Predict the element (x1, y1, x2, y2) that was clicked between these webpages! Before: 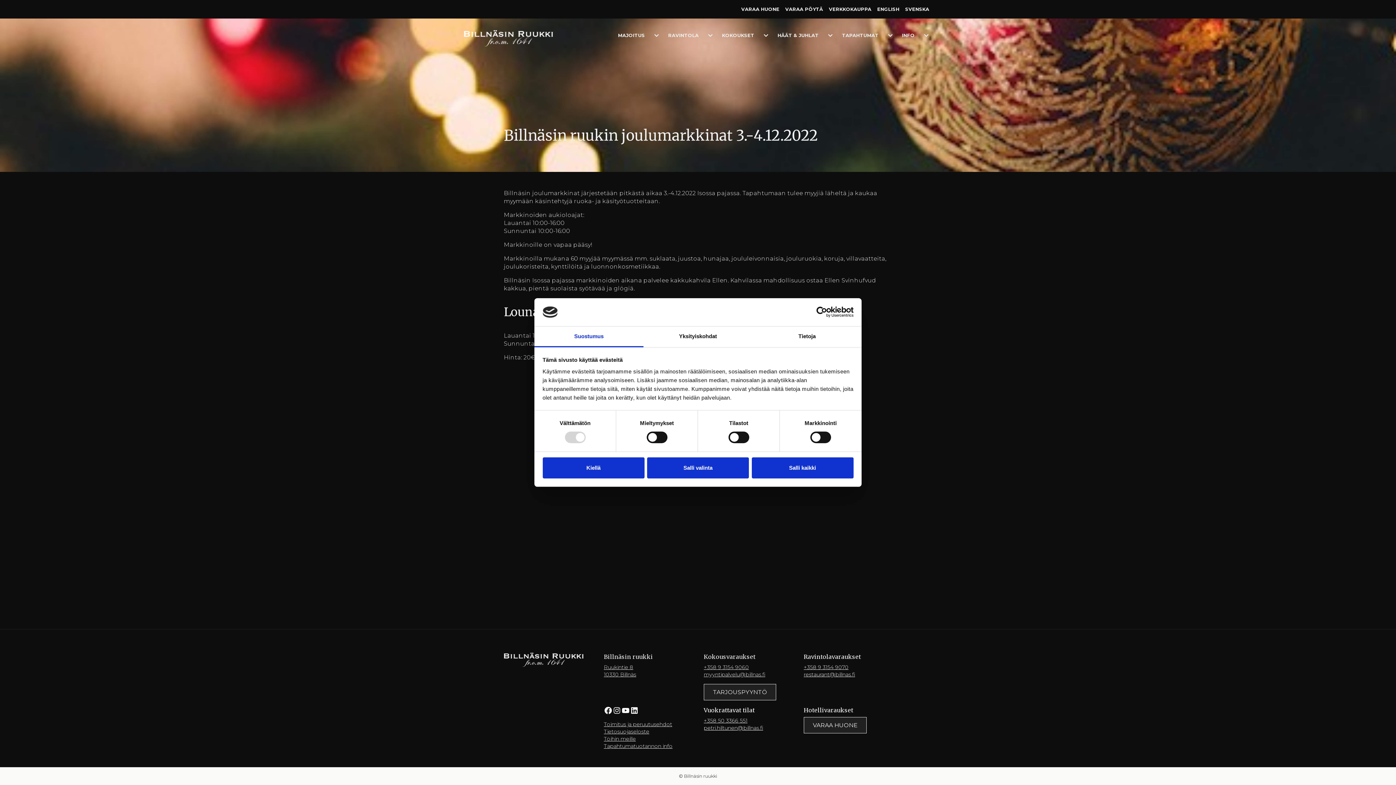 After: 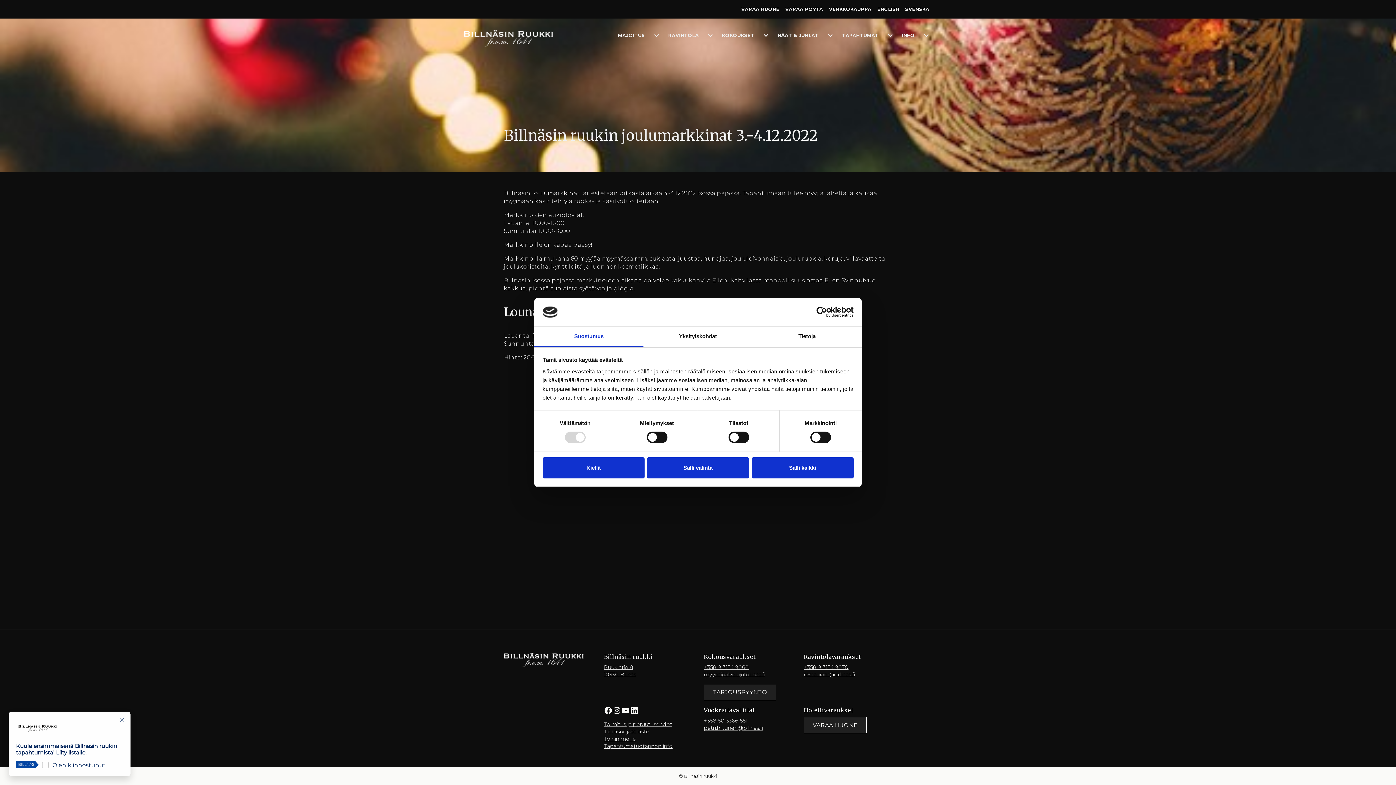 Action: label: LinkedIn bbox: (630, 706, 638, 715)